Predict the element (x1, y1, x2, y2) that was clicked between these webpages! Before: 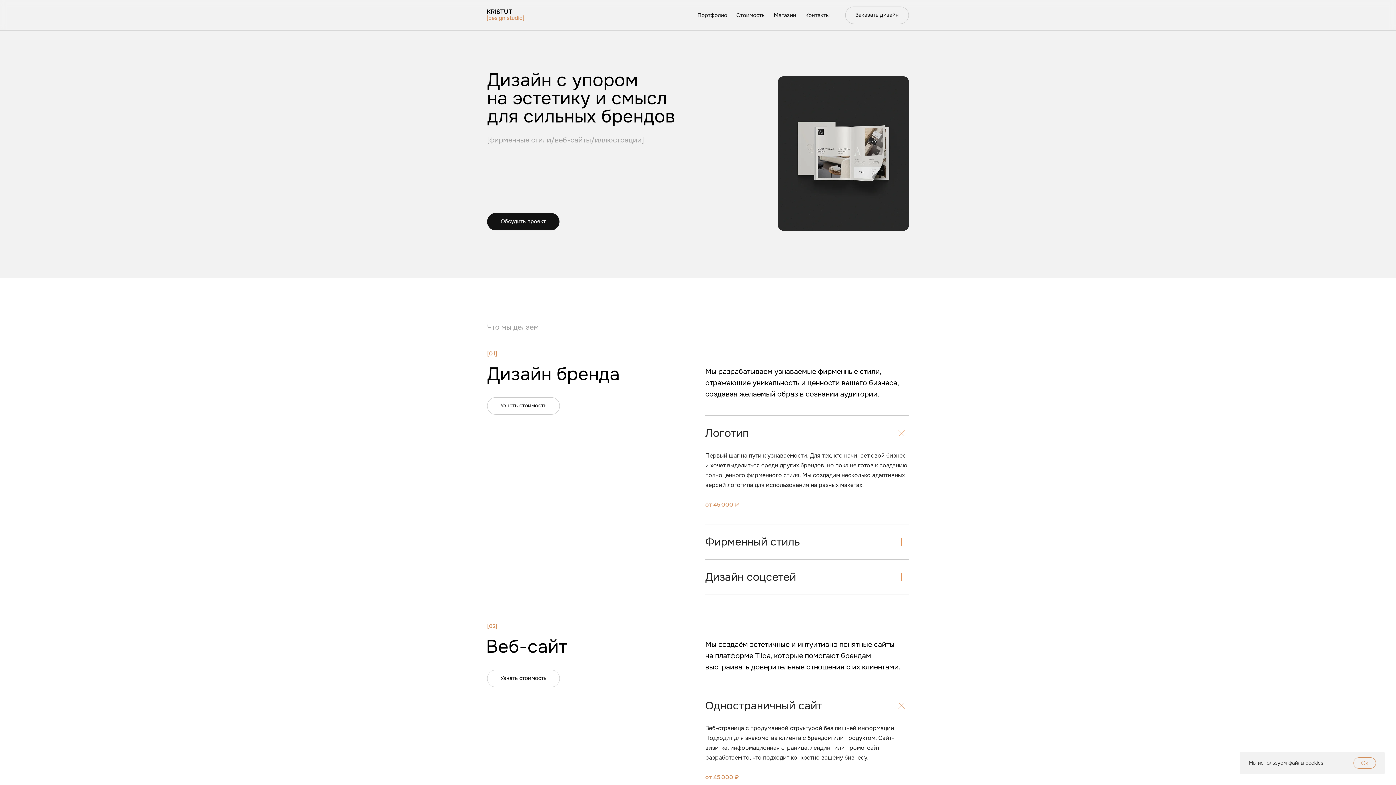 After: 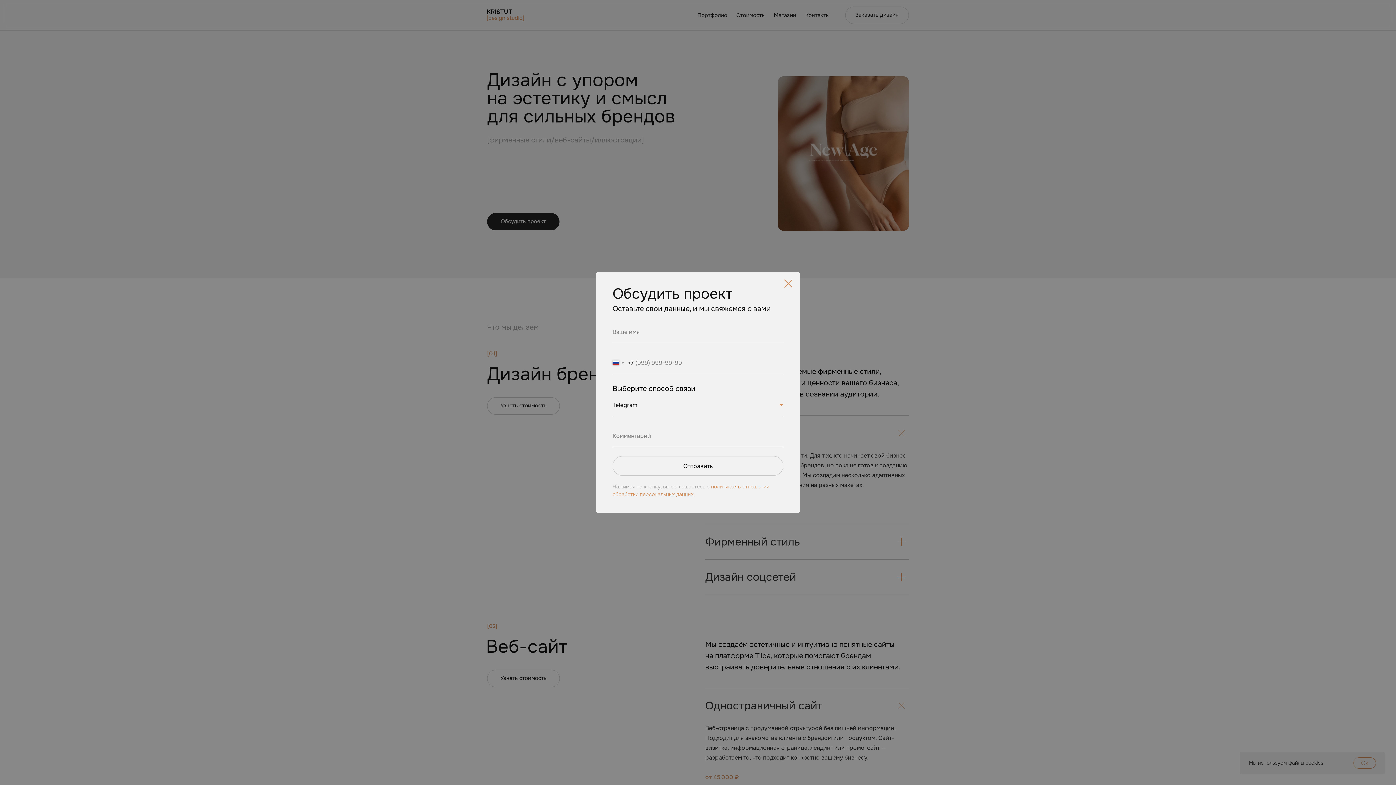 Action: label: Обсудить проект bbox: (487, 213, 559, 230)